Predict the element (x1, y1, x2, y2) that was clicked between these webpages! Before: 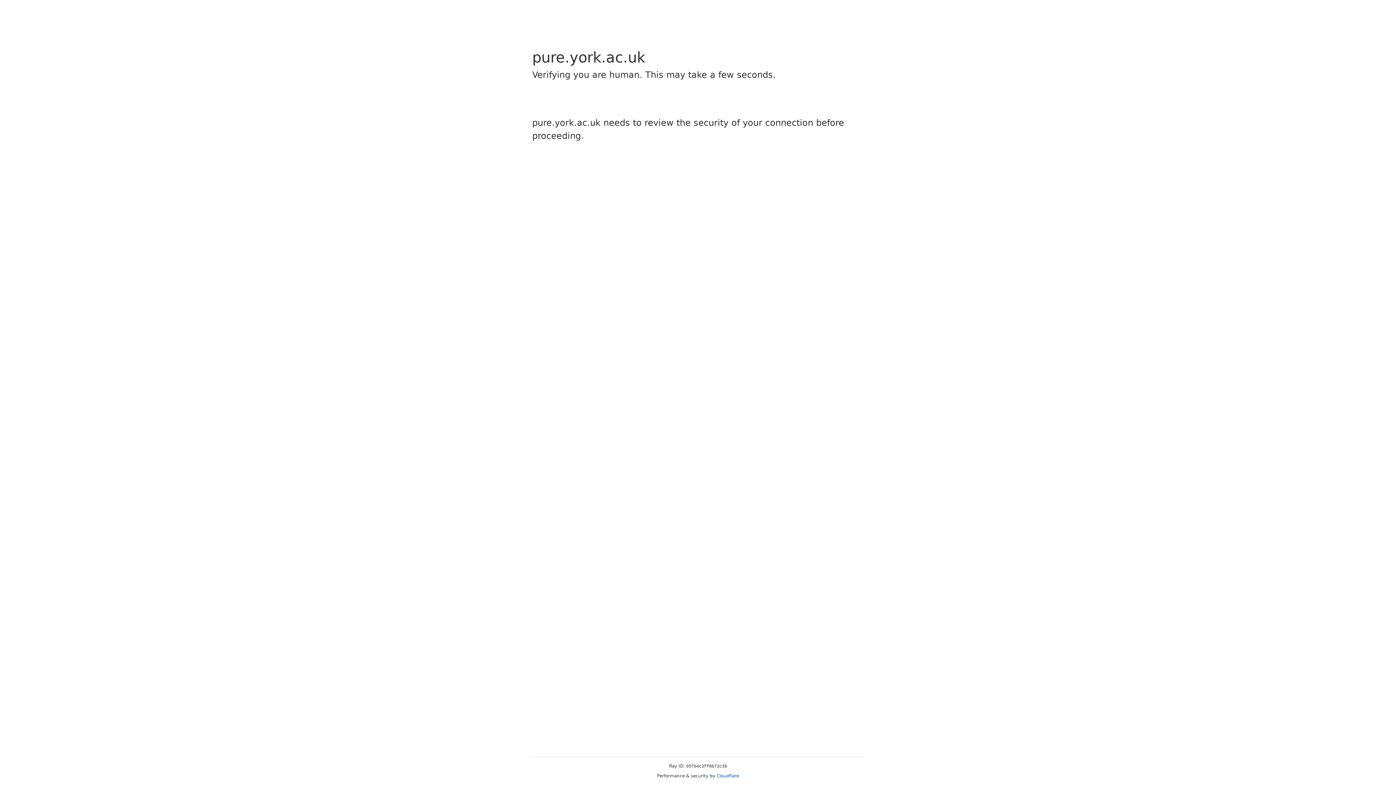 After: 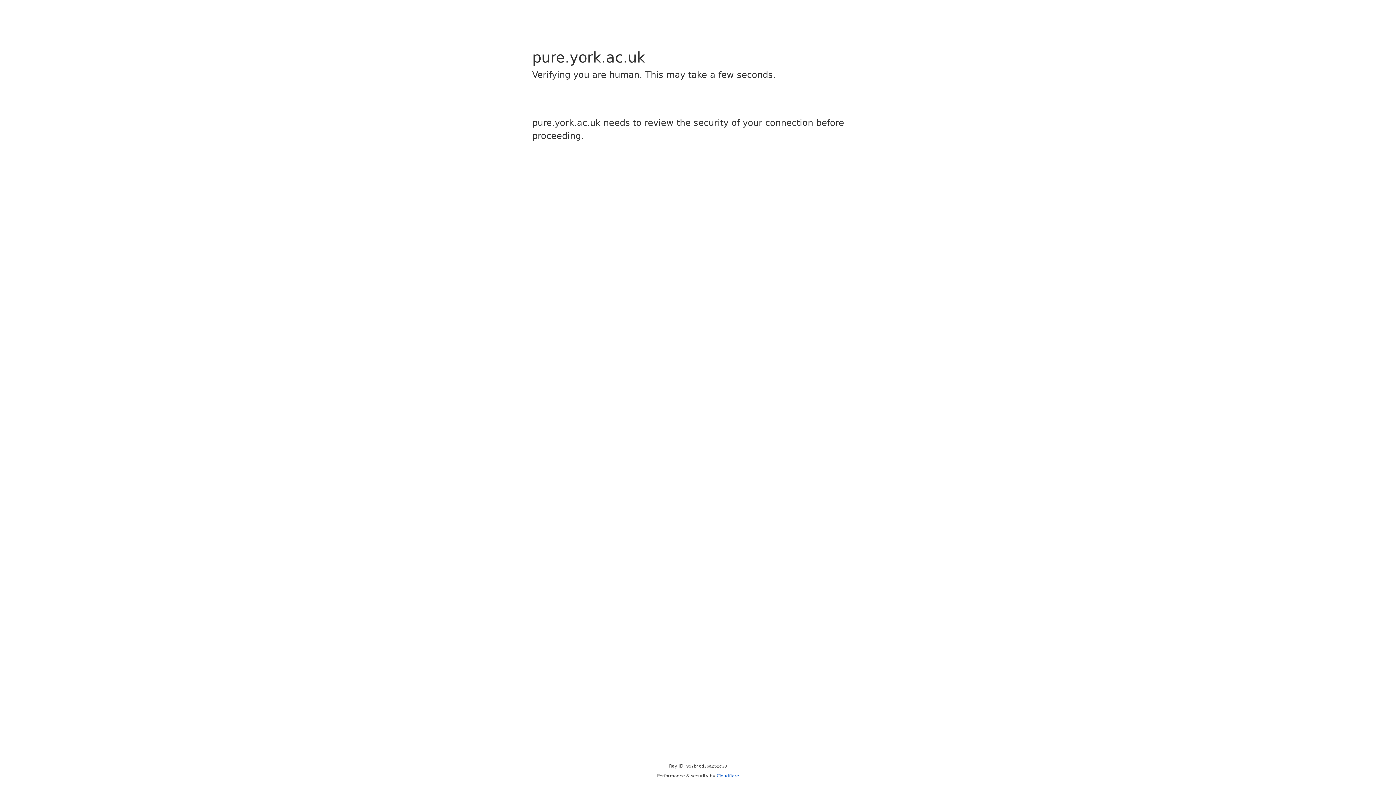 Action: label: Cloudflare bbox: (716, 773, 739, 778)